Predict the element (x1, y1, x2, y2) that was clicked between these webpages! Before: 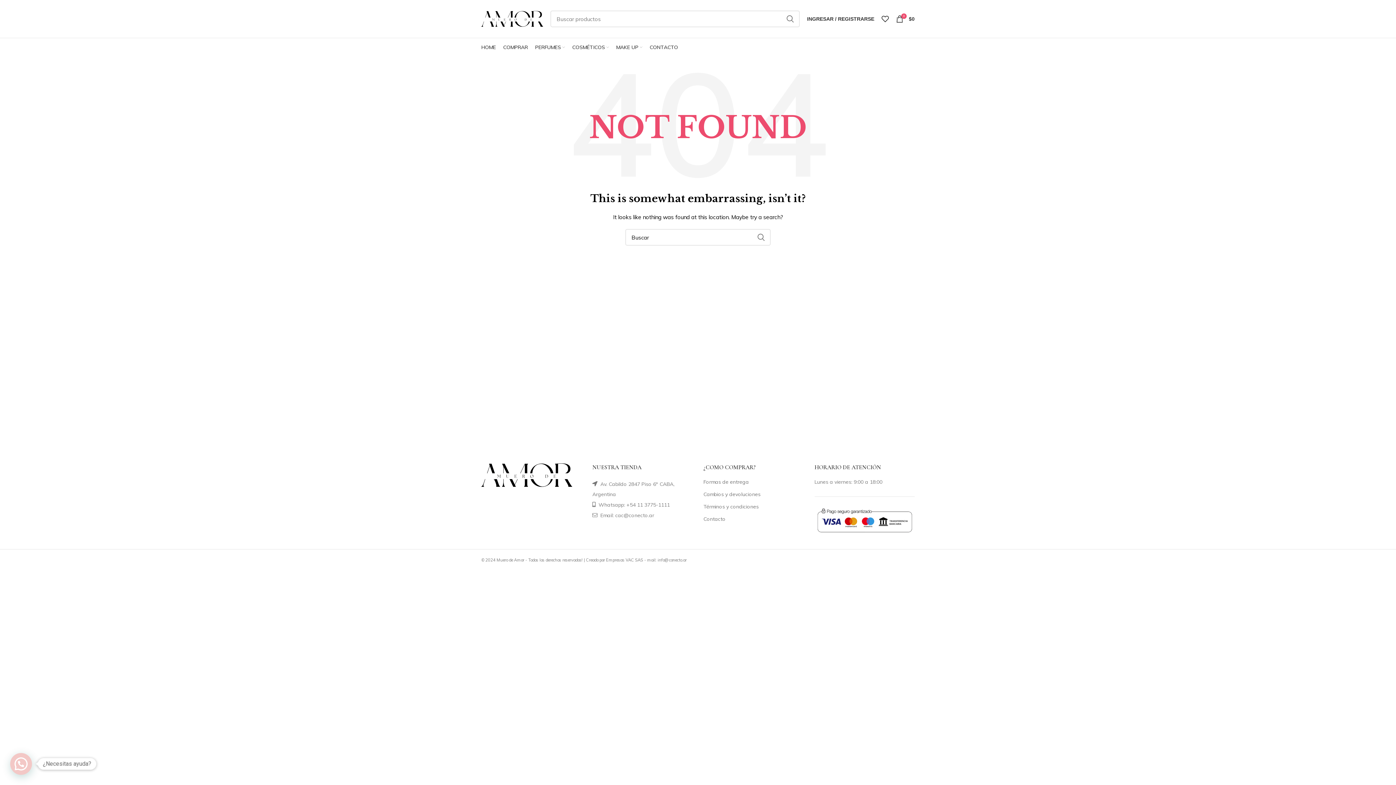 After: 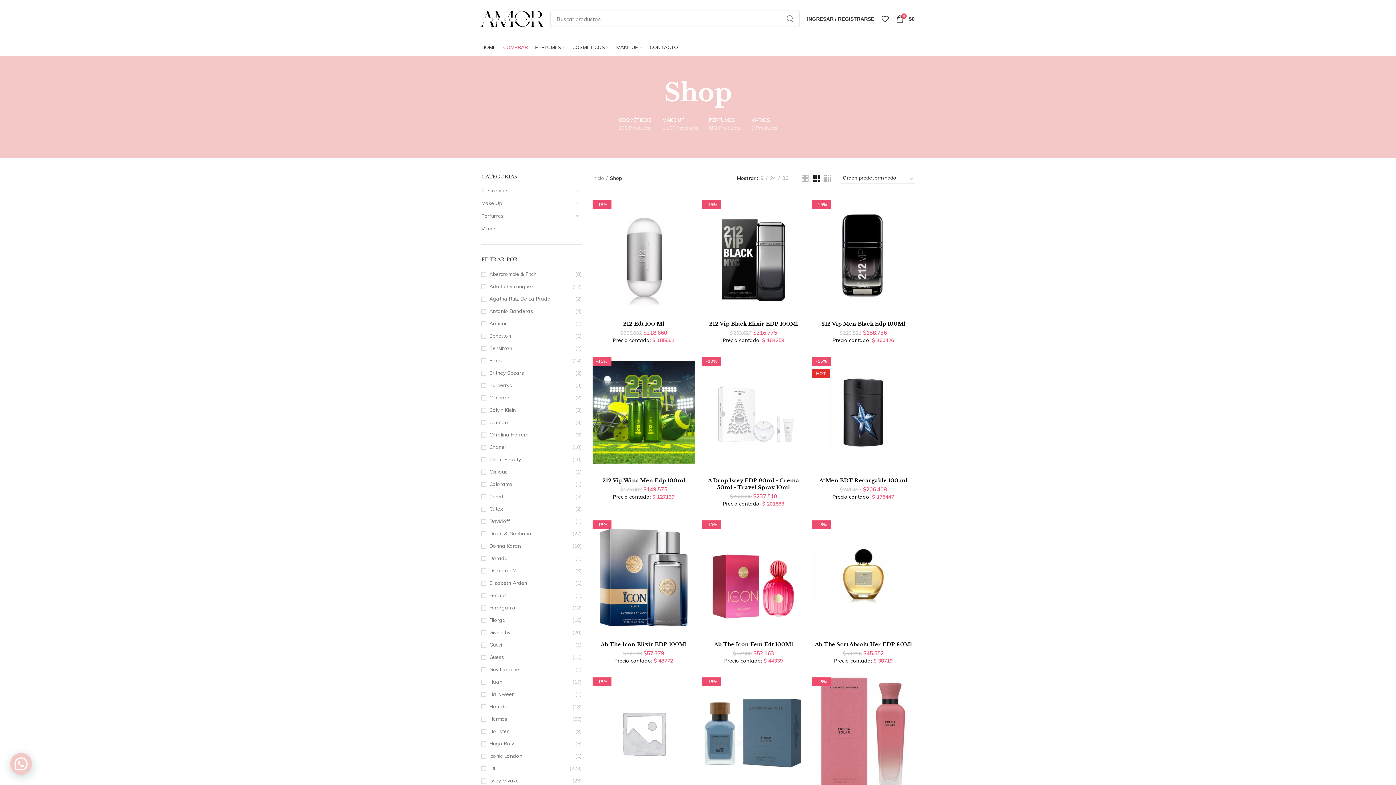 Action: bbox: (499, 40, 531, 54) label: COMPRAR